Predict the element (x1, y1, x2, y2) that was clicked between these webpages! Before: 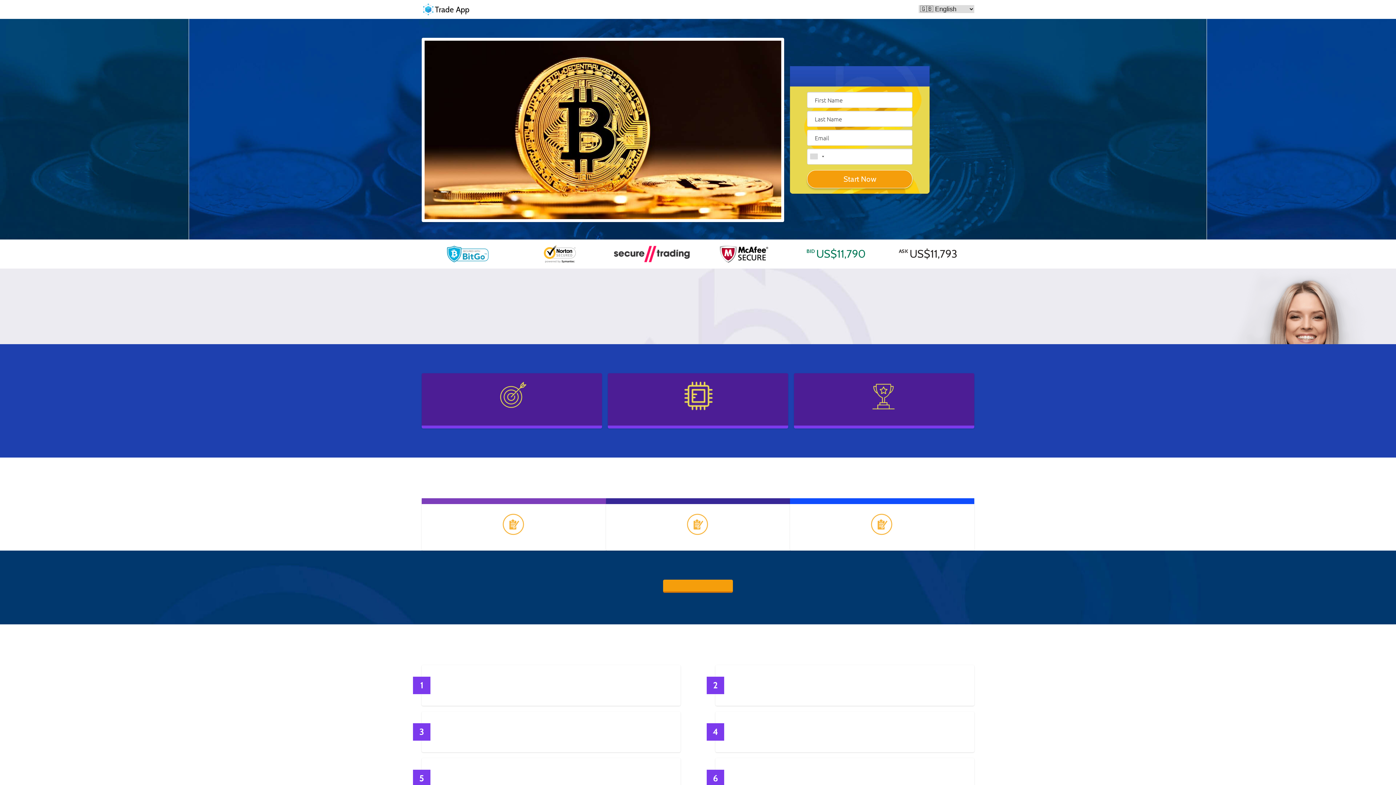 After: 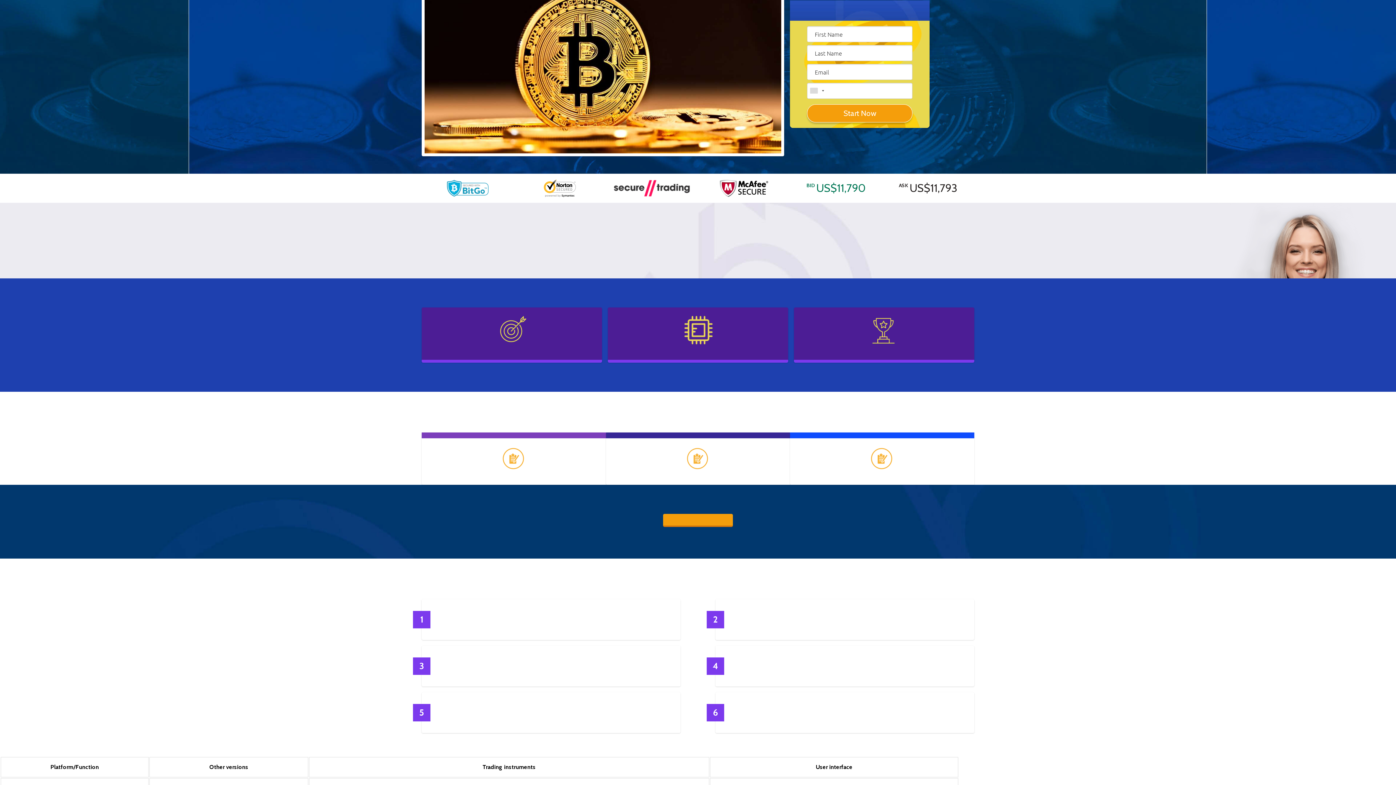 Action: bbox: (663, 579, 733, 592)